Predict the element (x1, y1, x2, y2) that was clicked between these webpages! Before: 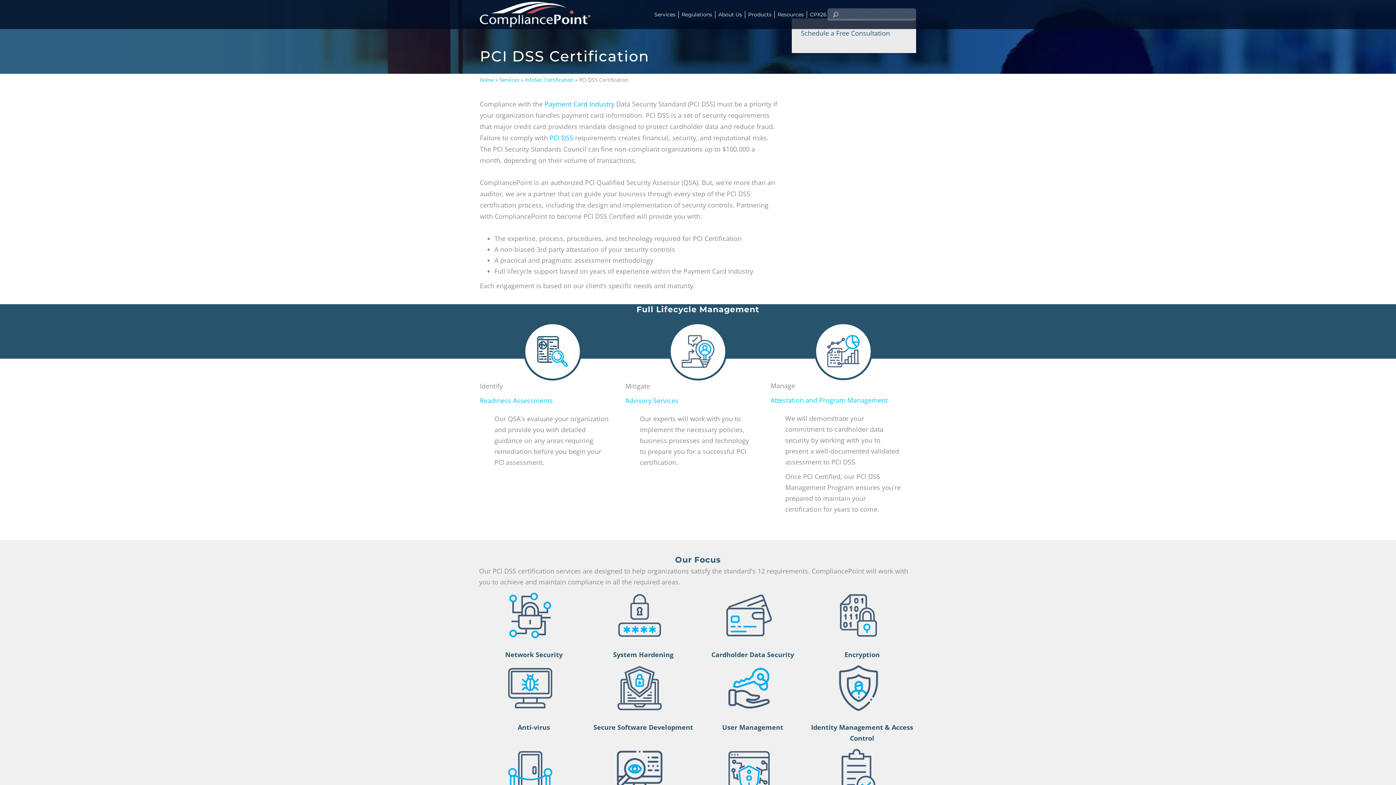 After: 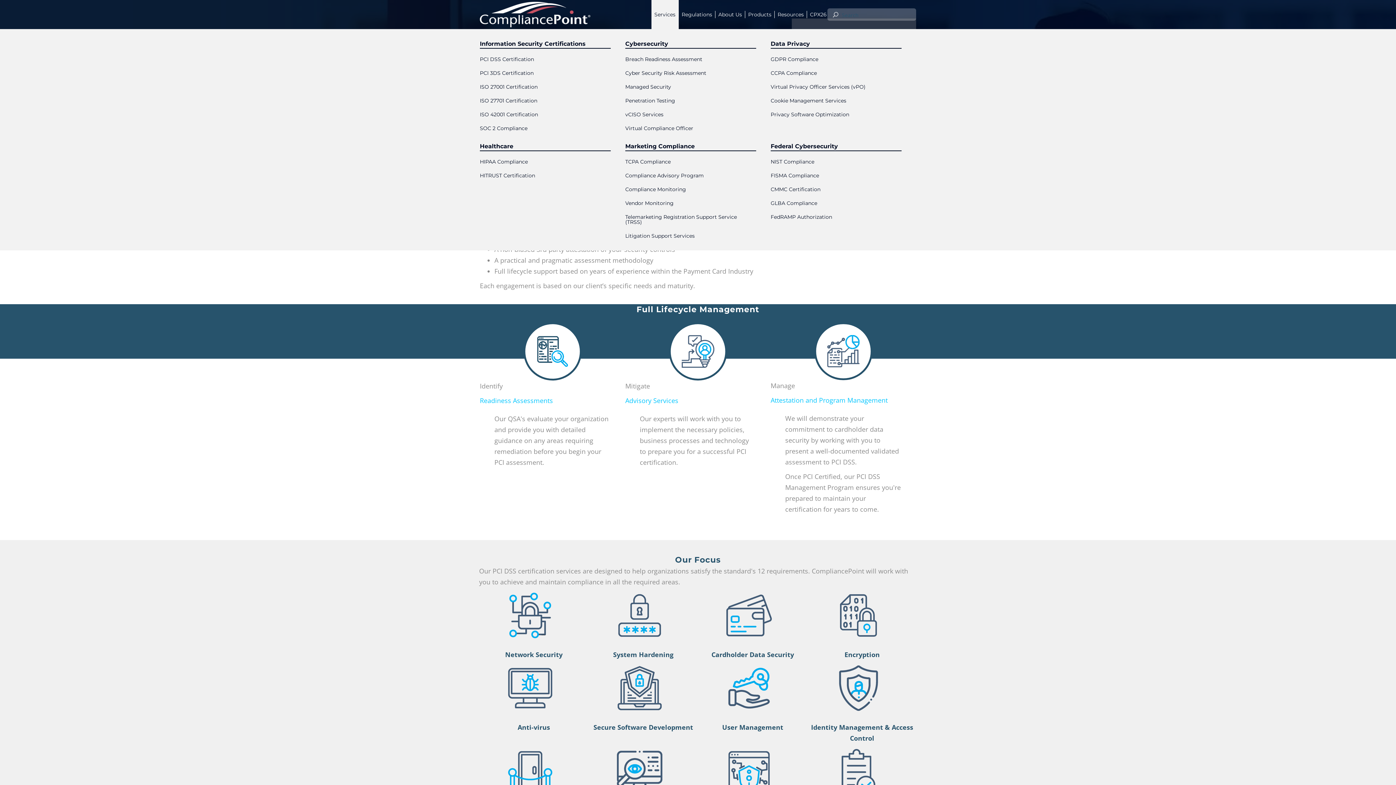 Action: label: Services bbox: (651, 0, 678, 29)